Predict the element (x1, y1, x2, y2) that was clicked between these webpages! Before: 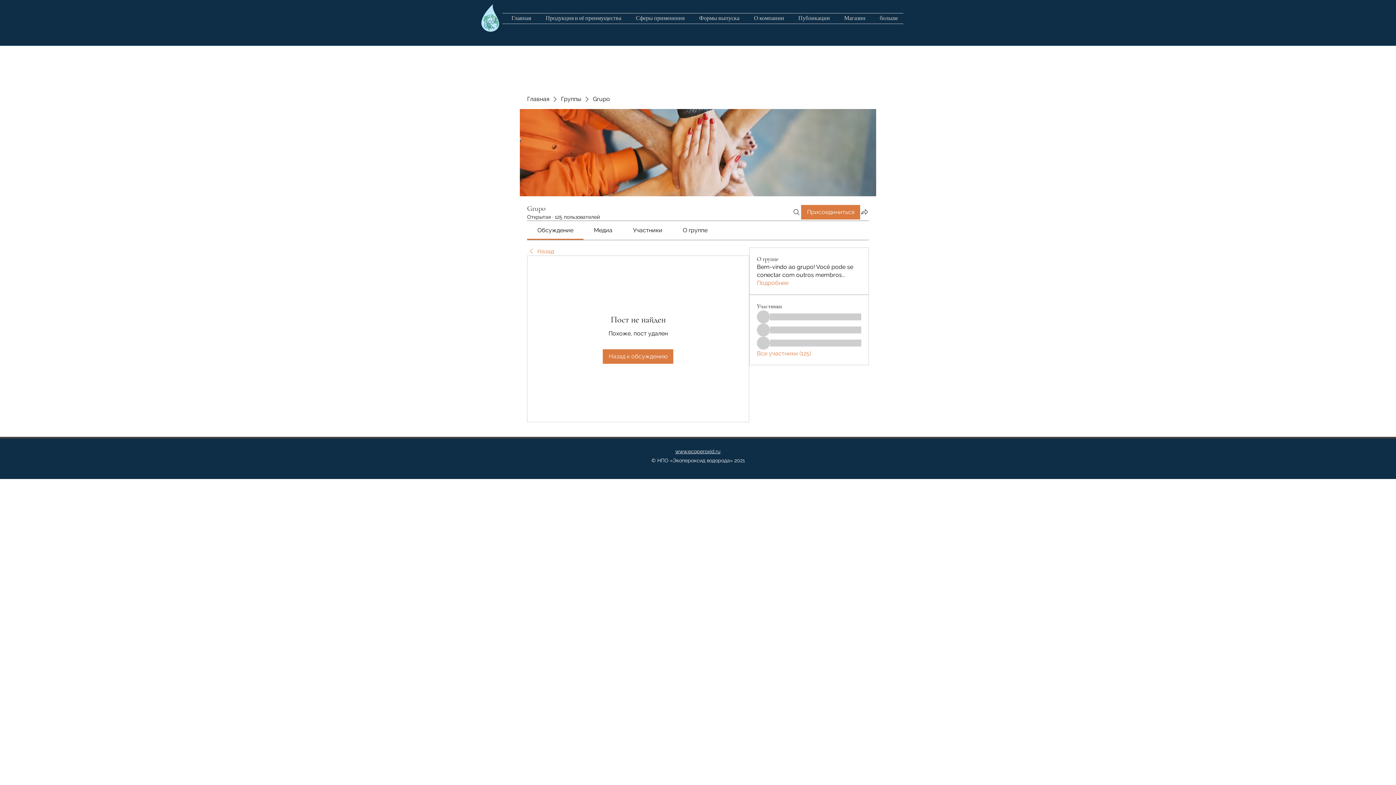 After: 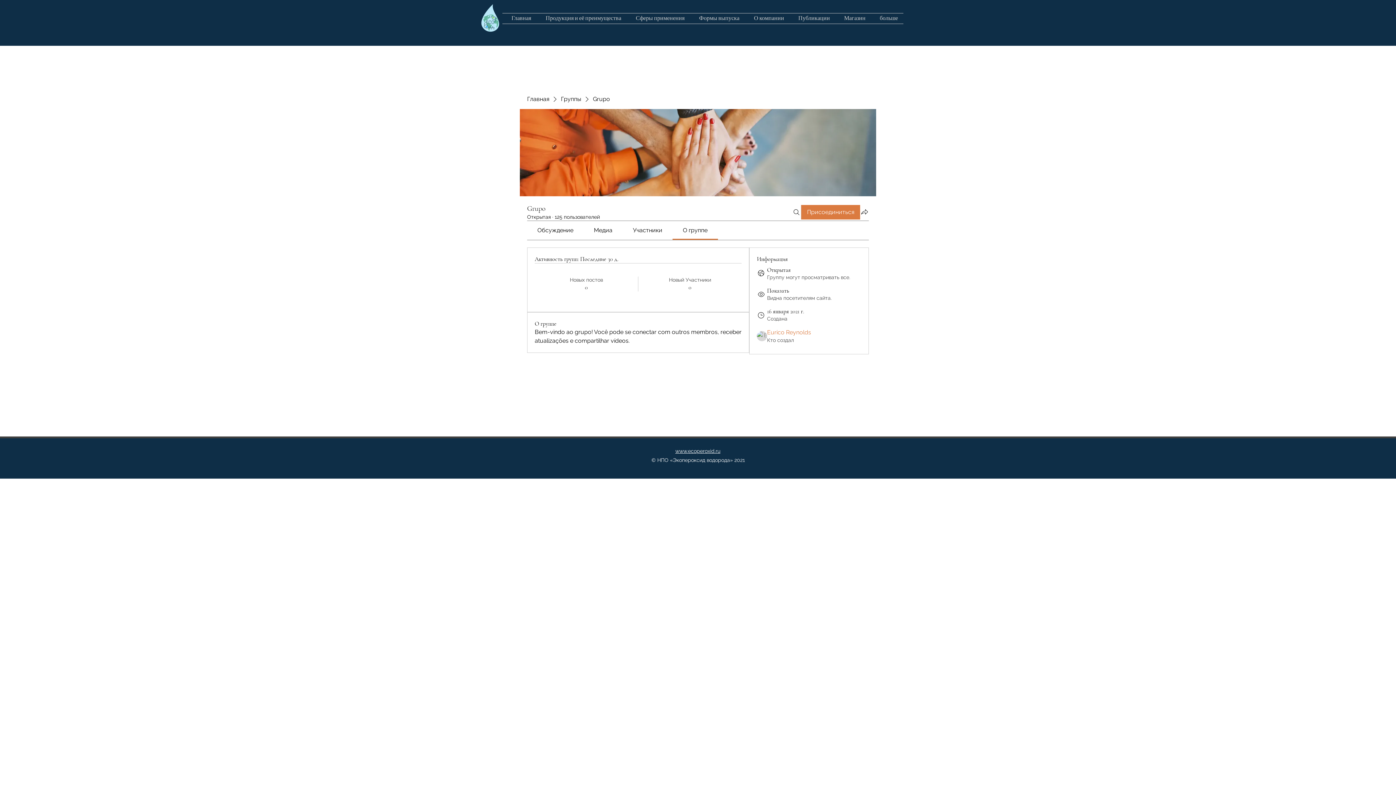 Action: bbox: (757, 279, 788, 287) label: Подробнее